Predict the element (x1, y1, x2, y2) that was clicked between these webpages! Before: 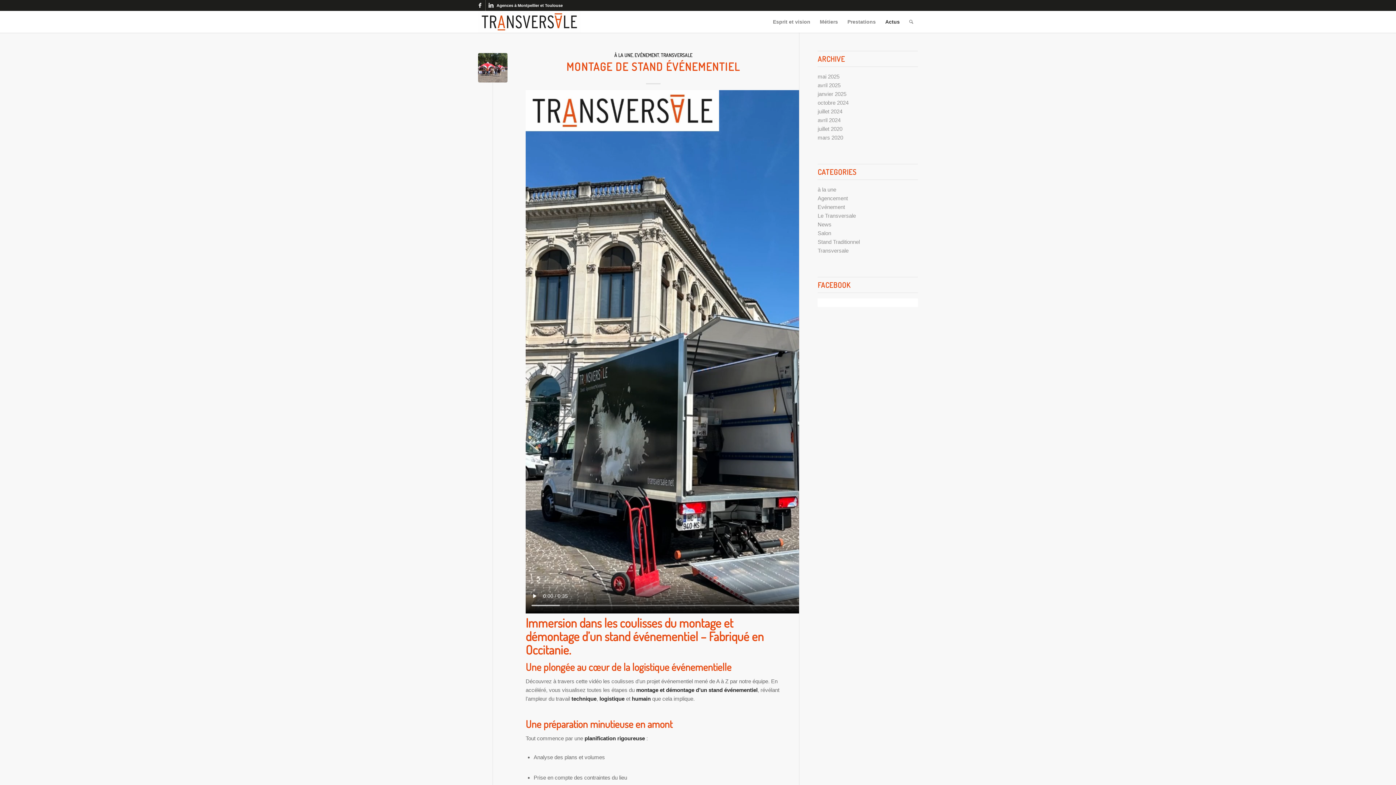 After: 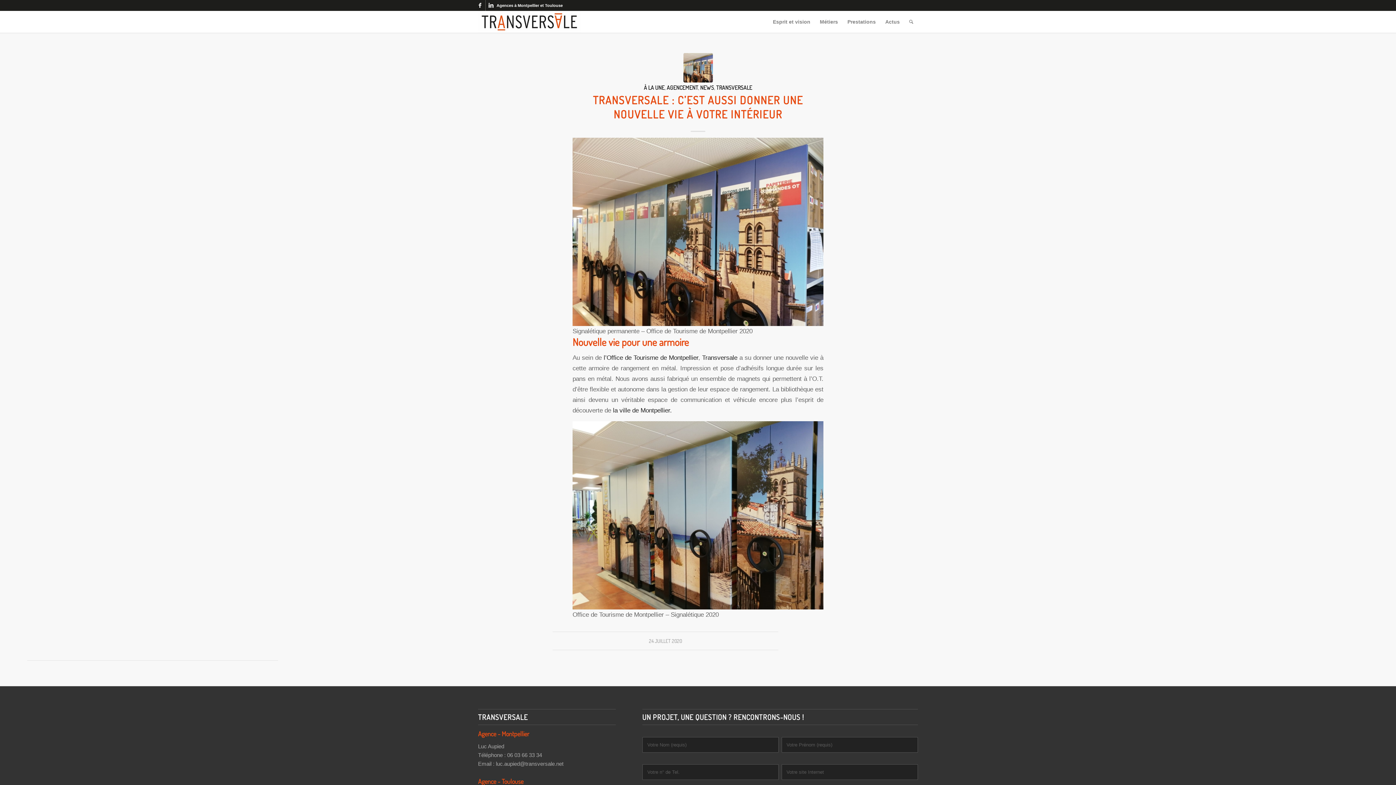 Action: bbox: (817, 195, 848, 201) label: Agencement